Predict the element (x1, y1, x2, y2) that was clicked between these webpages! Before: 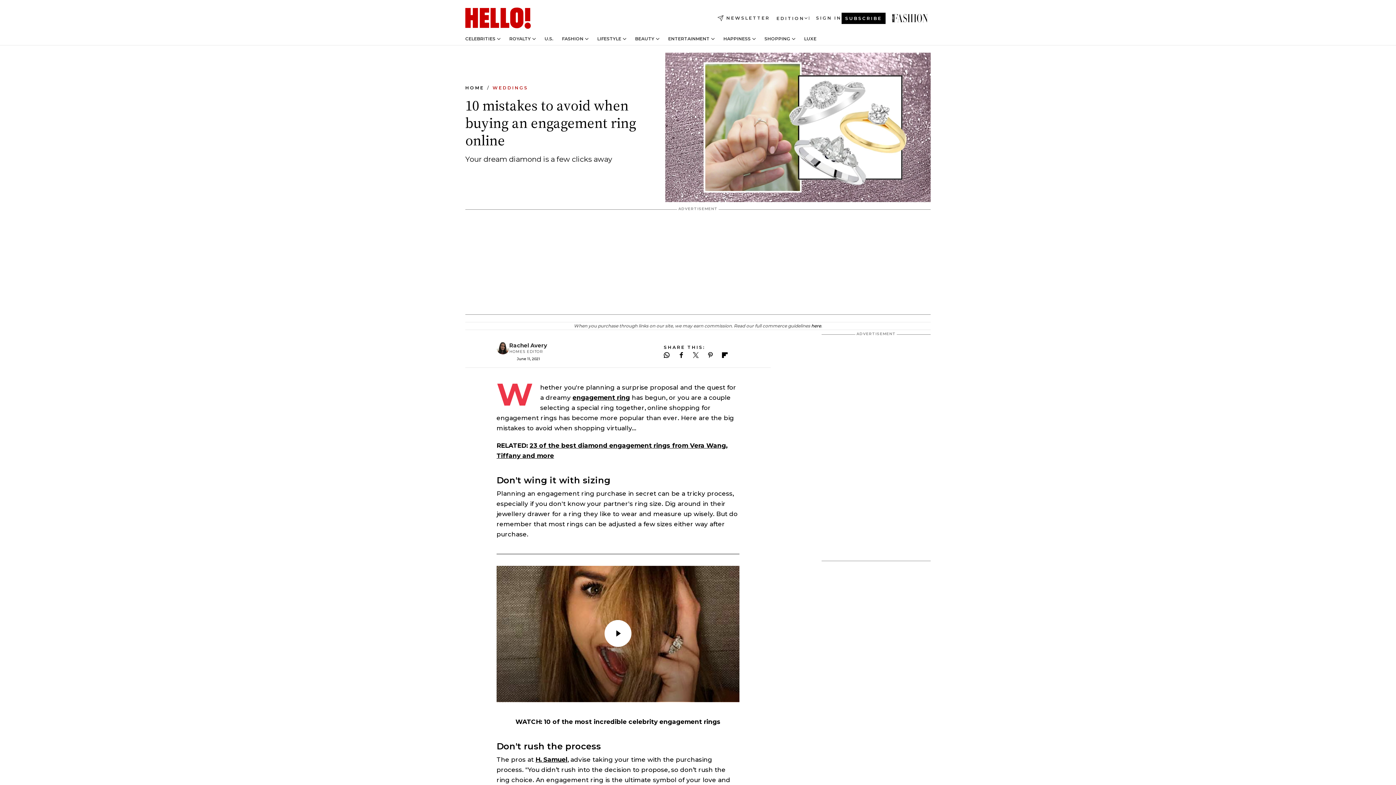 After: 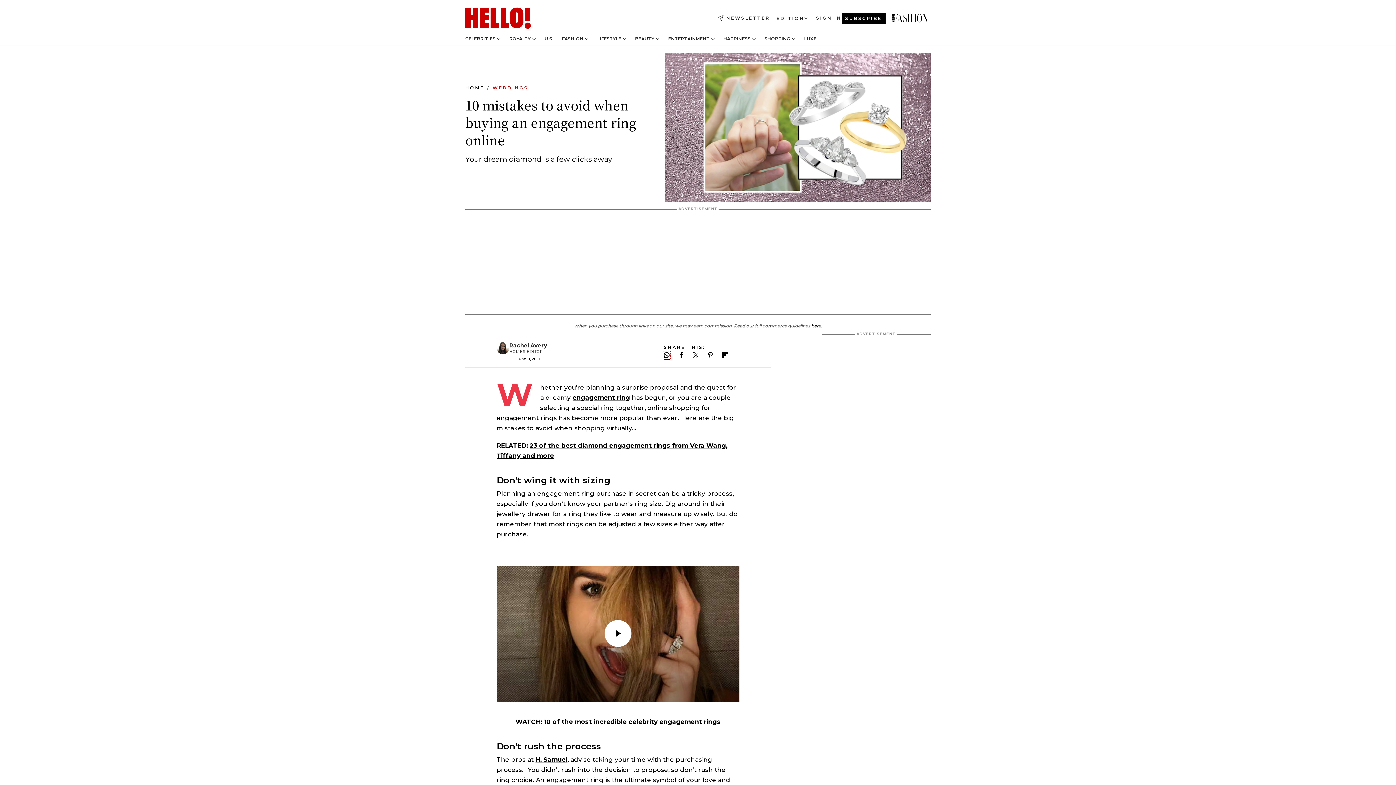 Action: bbox: (664, 352, 669, 358) label: Join our WhatsApp group